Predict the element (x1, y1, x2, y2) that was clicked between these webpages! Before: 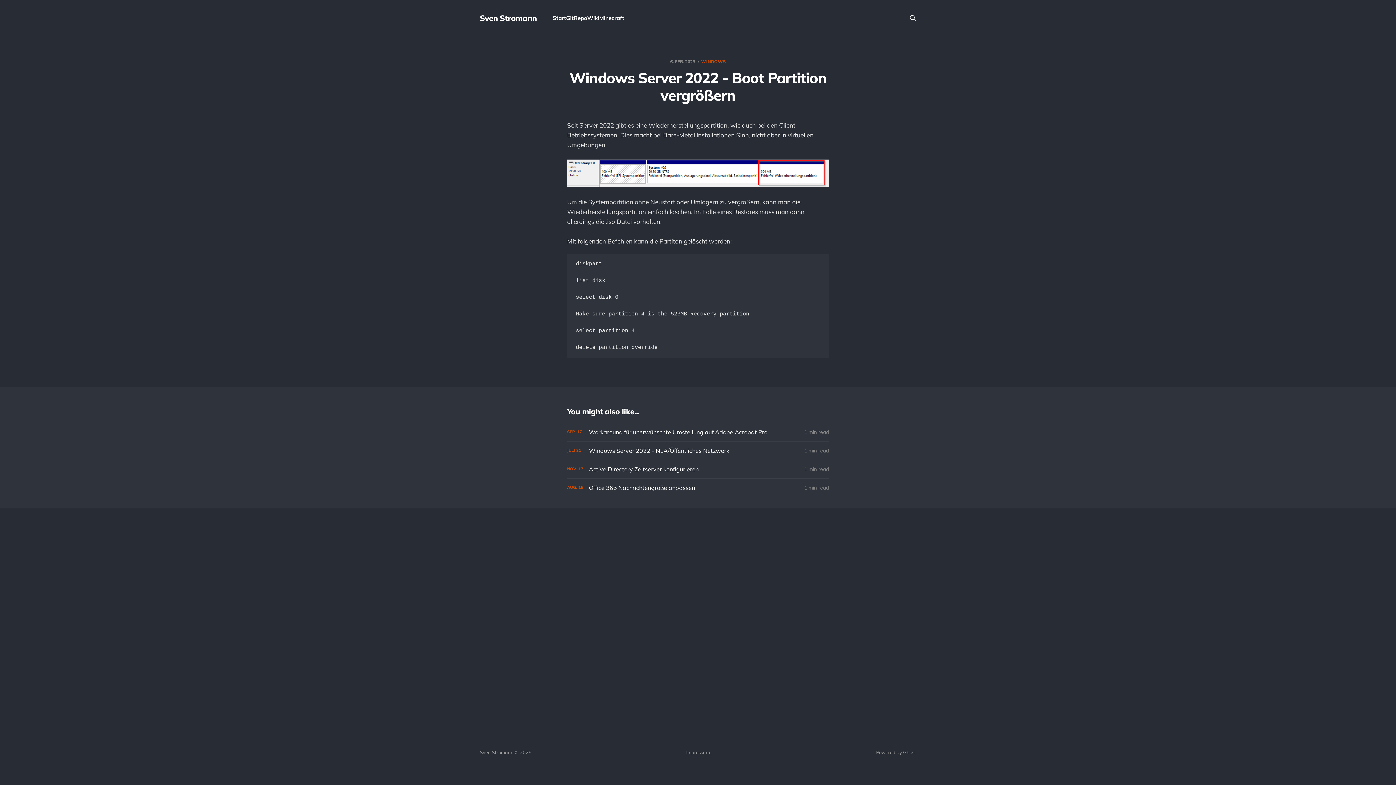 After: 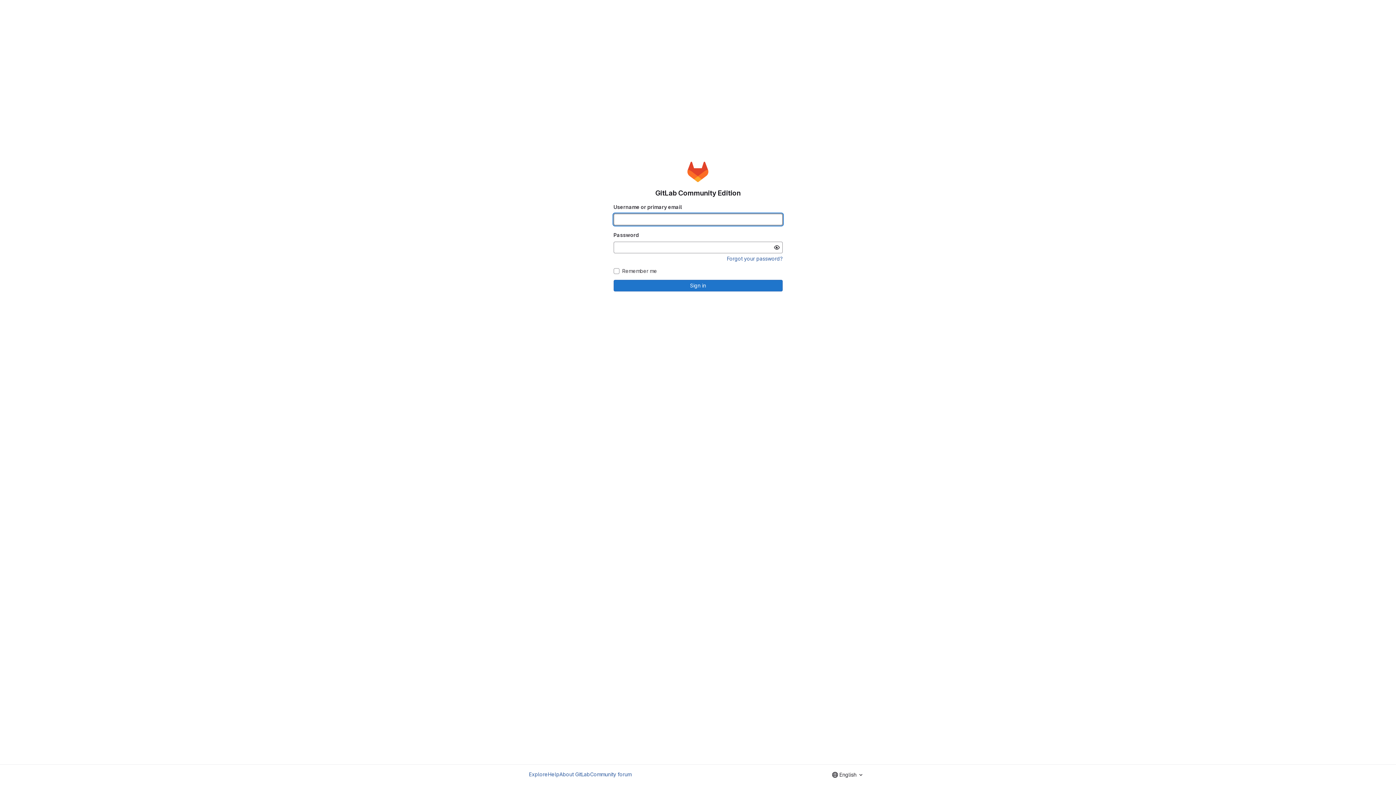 Action: label: Git bbox: (566, 14, 573, 21)